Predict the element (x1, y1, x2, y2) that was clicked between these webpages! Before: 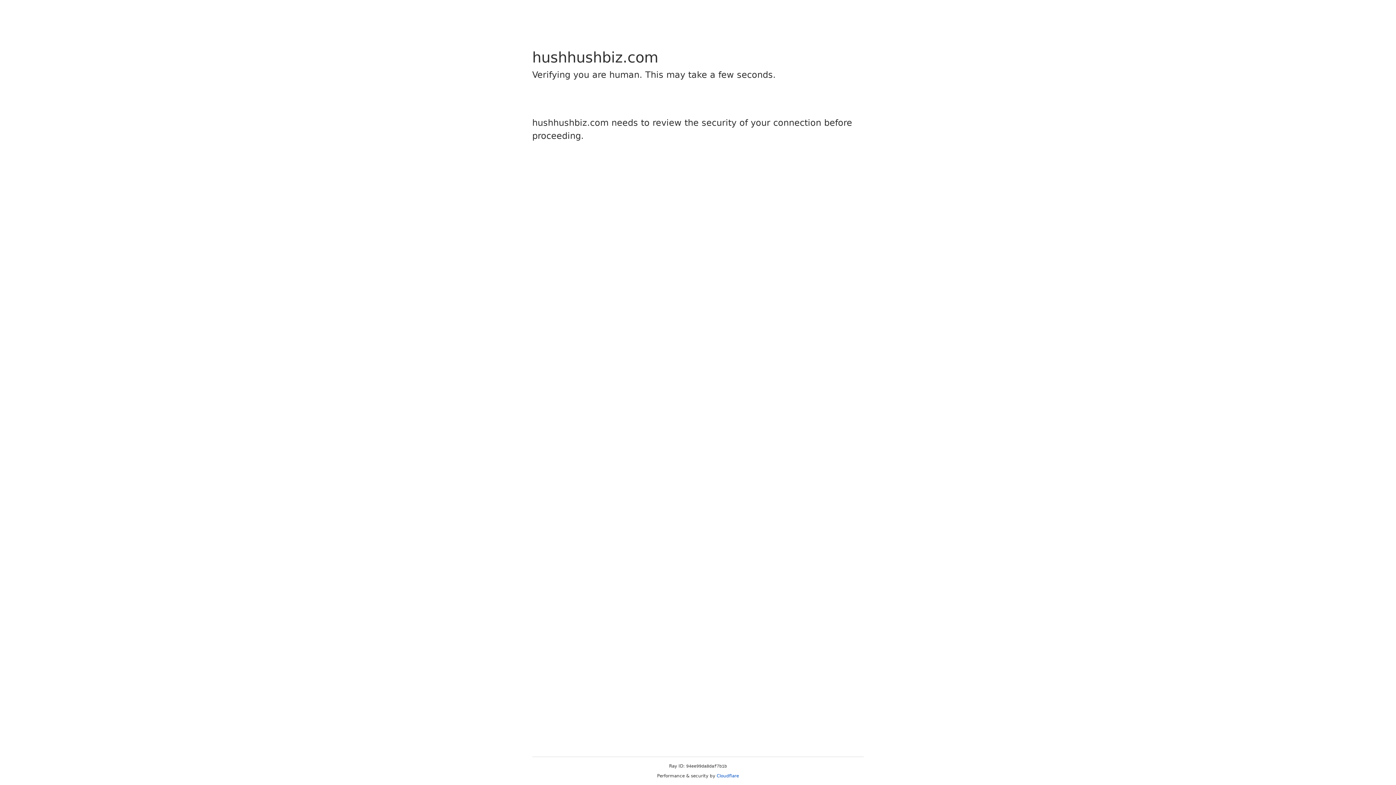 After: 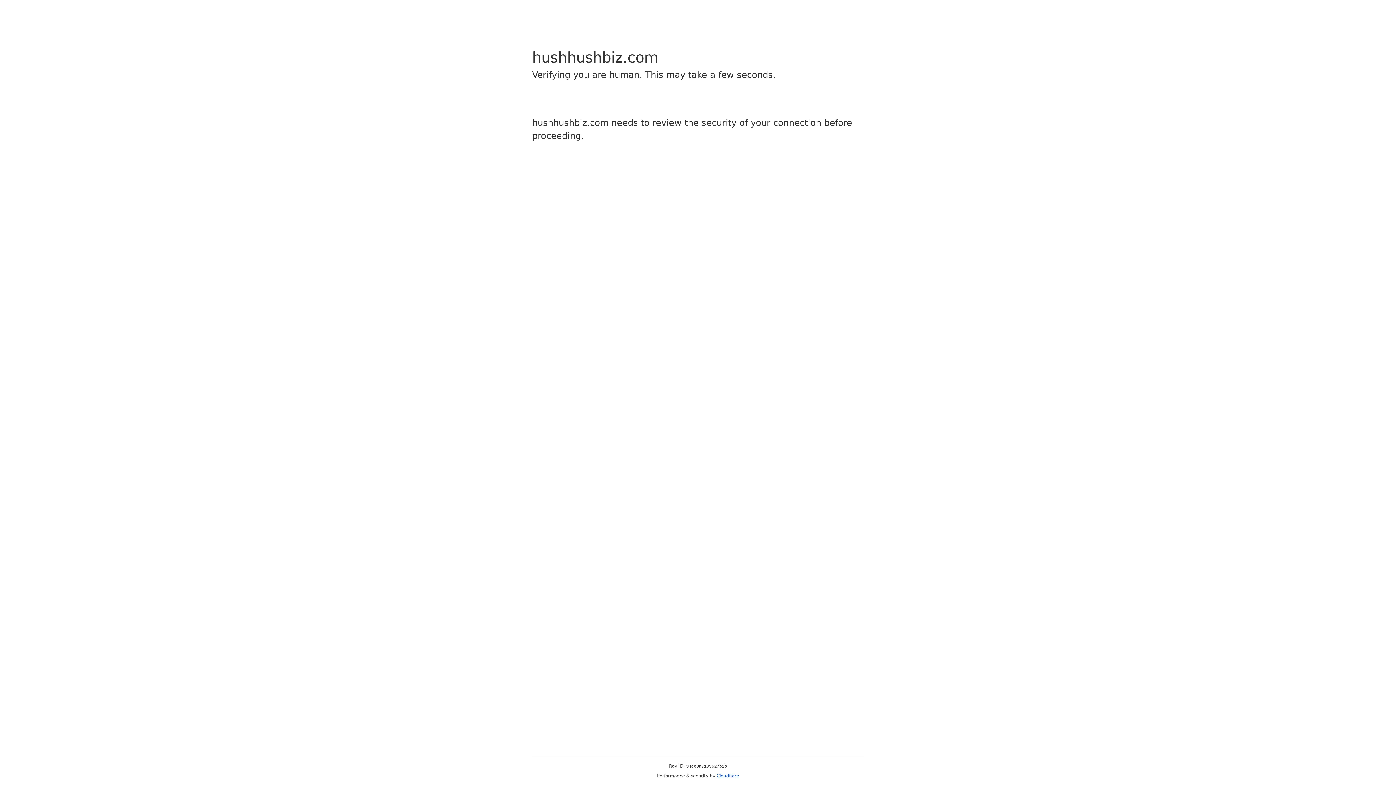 Action: bbox: (716, 773, 739, 778) label: Cloudflare